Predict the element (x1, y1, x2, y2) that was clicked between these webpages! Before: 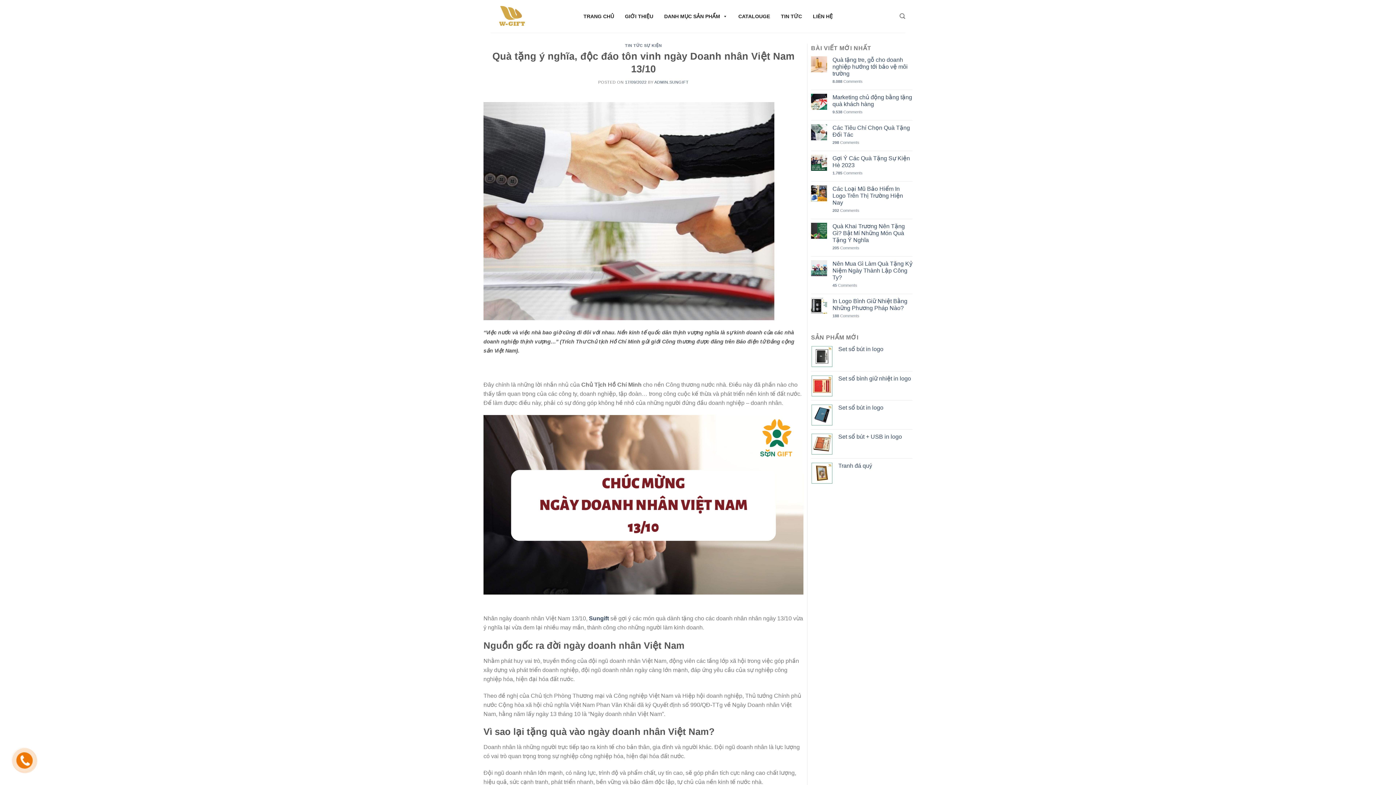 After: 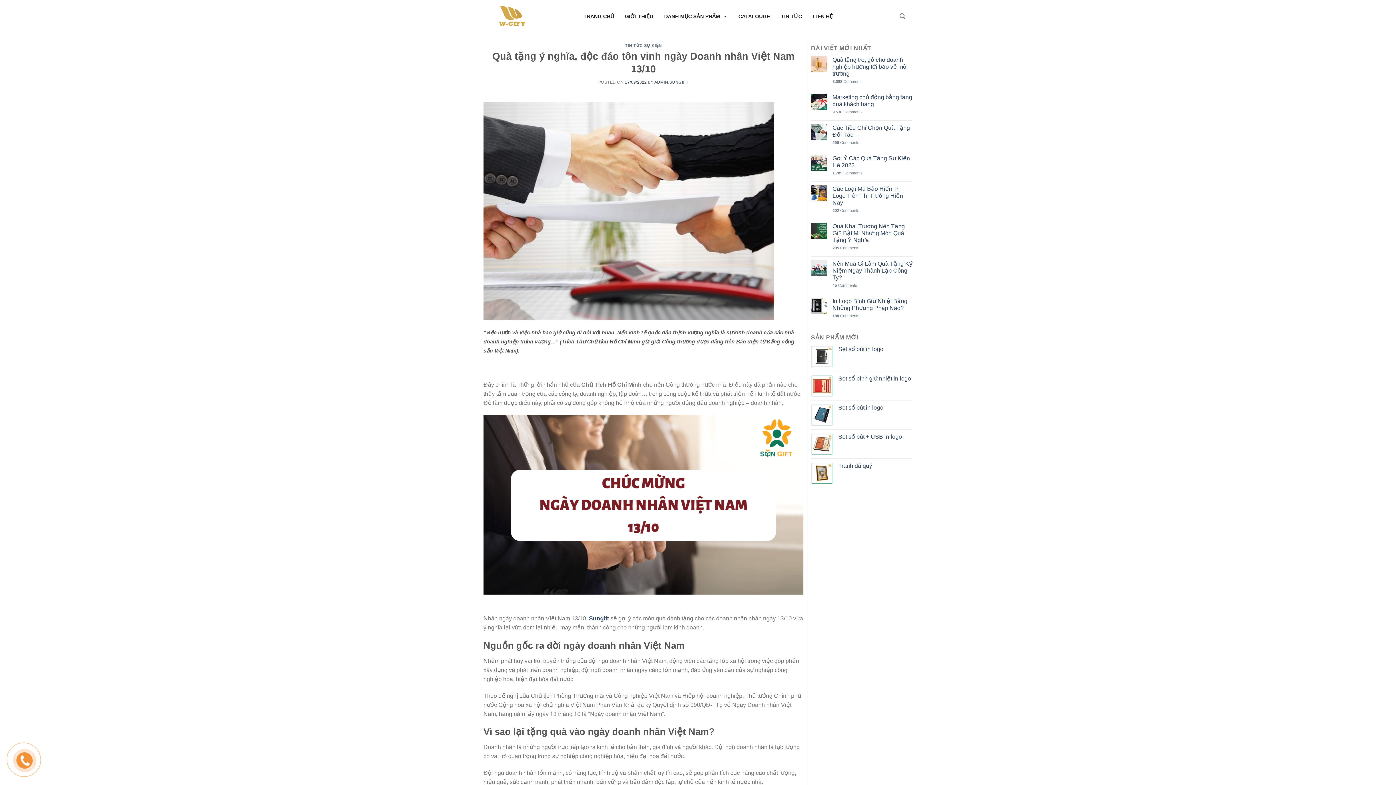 Action: bbox: (16, 752, 32, 769) label: .